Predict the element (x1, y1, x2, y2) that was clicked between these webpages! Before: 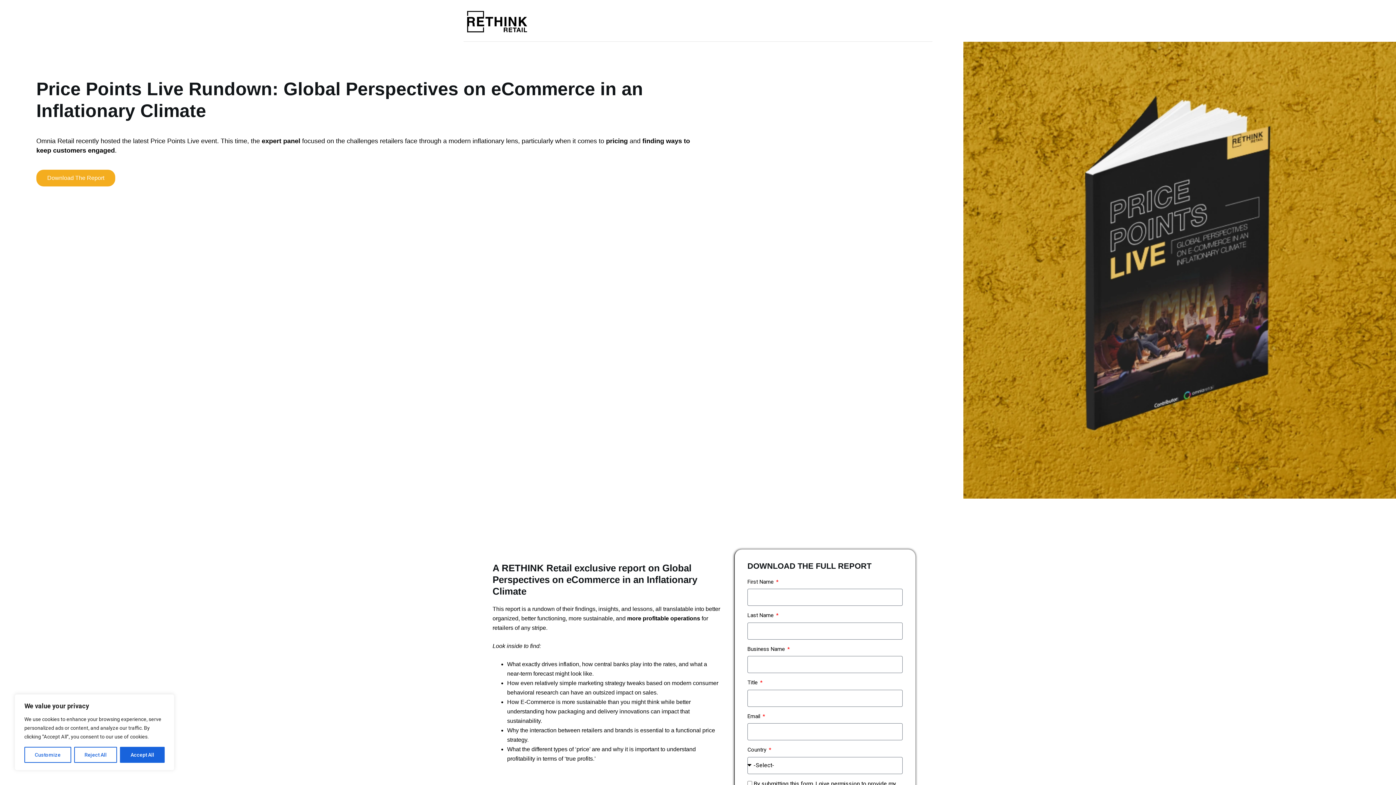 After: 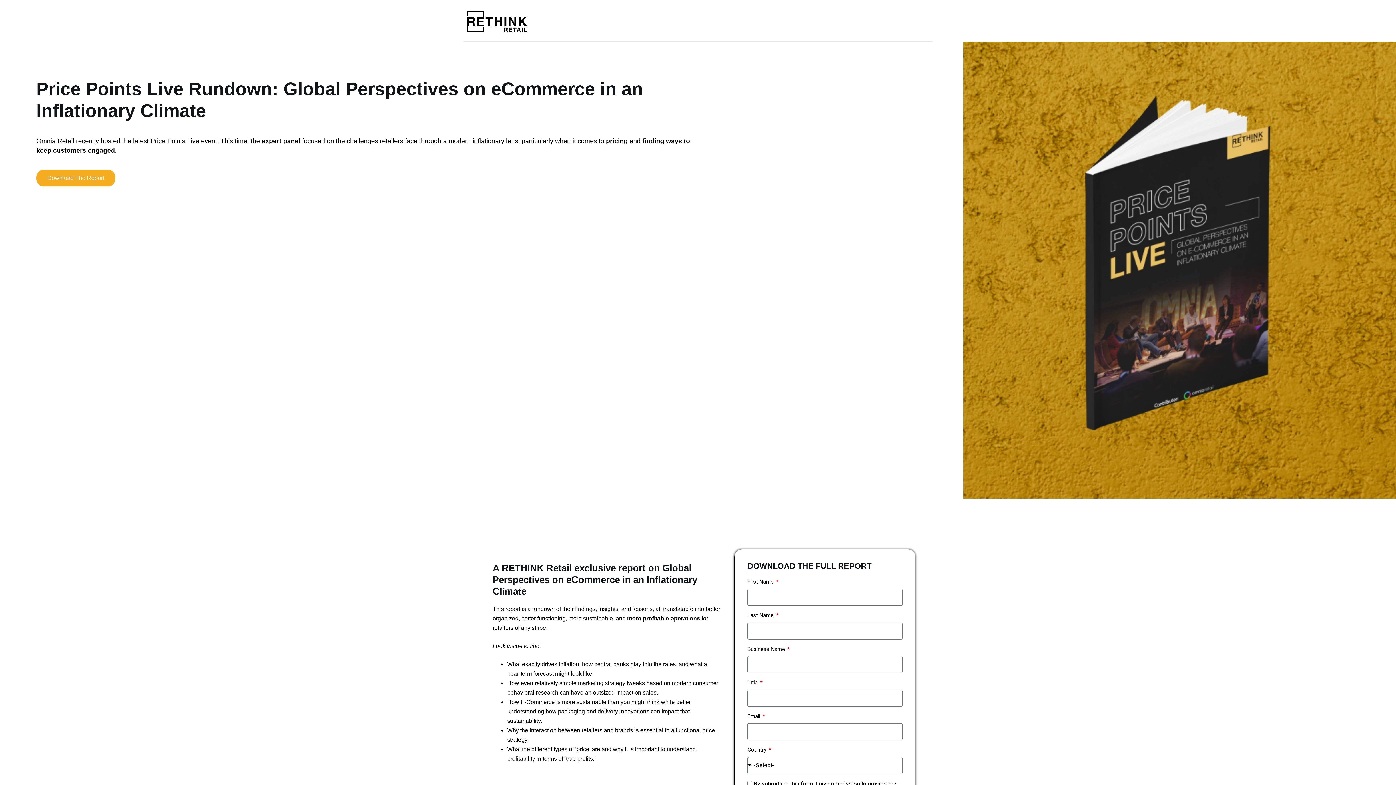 Action: bbox: (74, 747, 117, 763) label: Reject All